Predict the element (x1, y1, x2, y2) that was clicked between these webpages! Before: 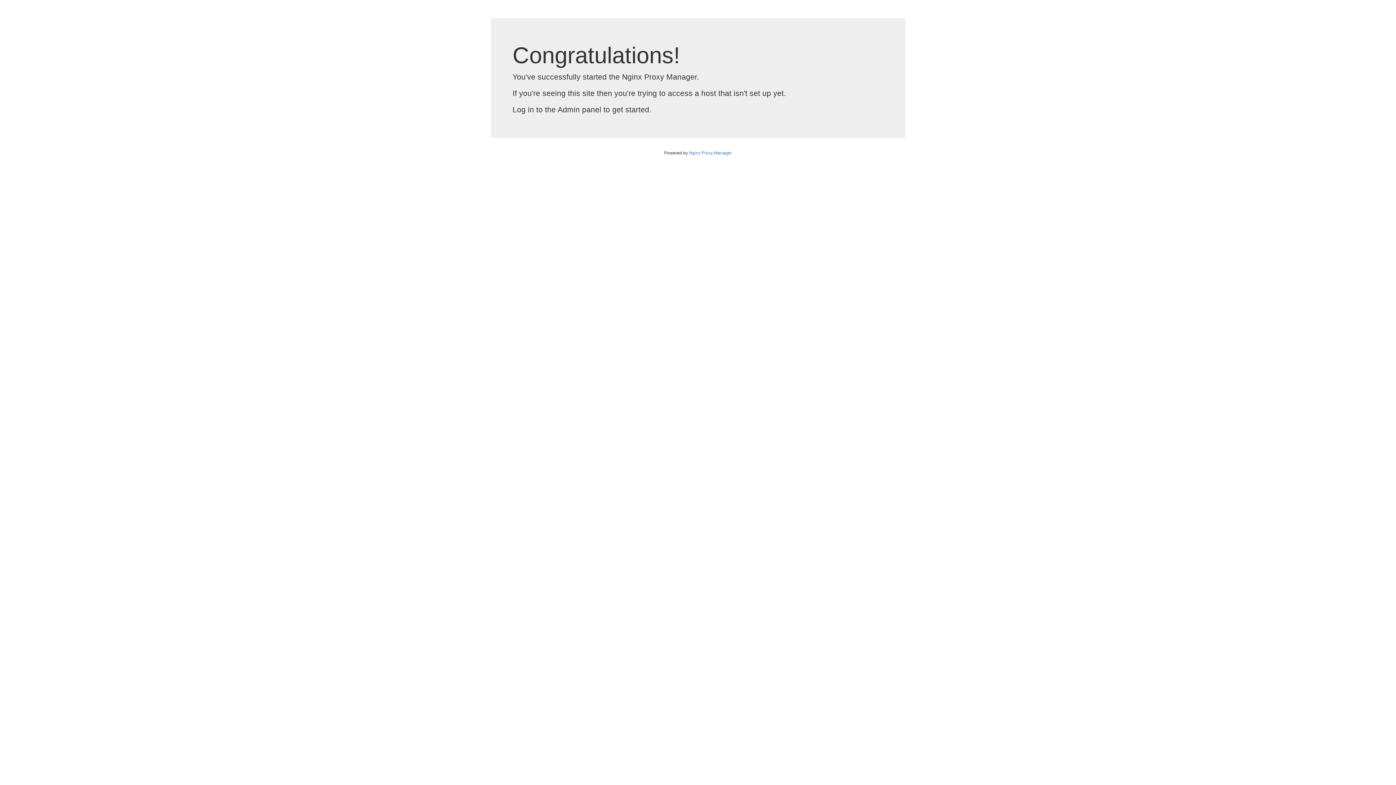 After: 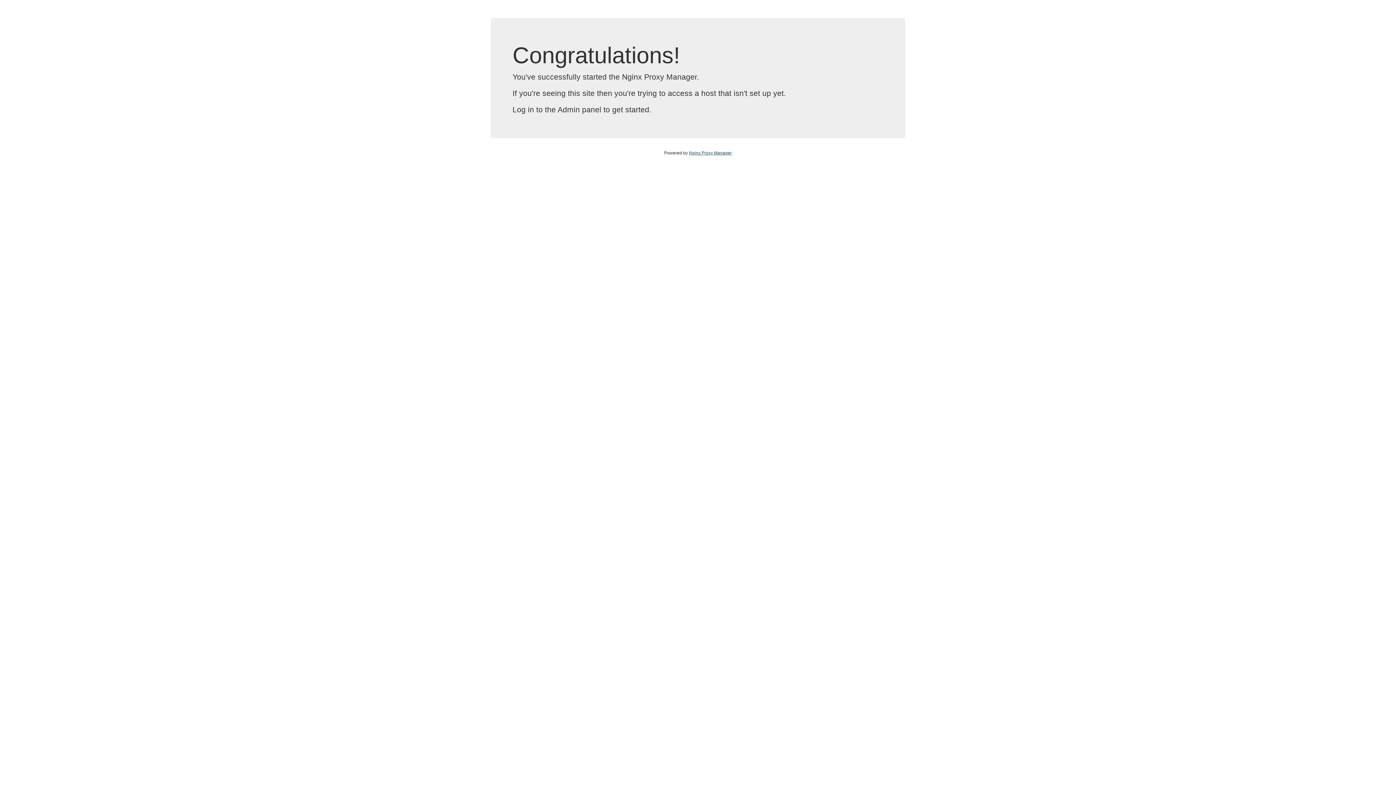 Action: label: Nginx Proxy Manager bbox: (689, 150, 732, 155)